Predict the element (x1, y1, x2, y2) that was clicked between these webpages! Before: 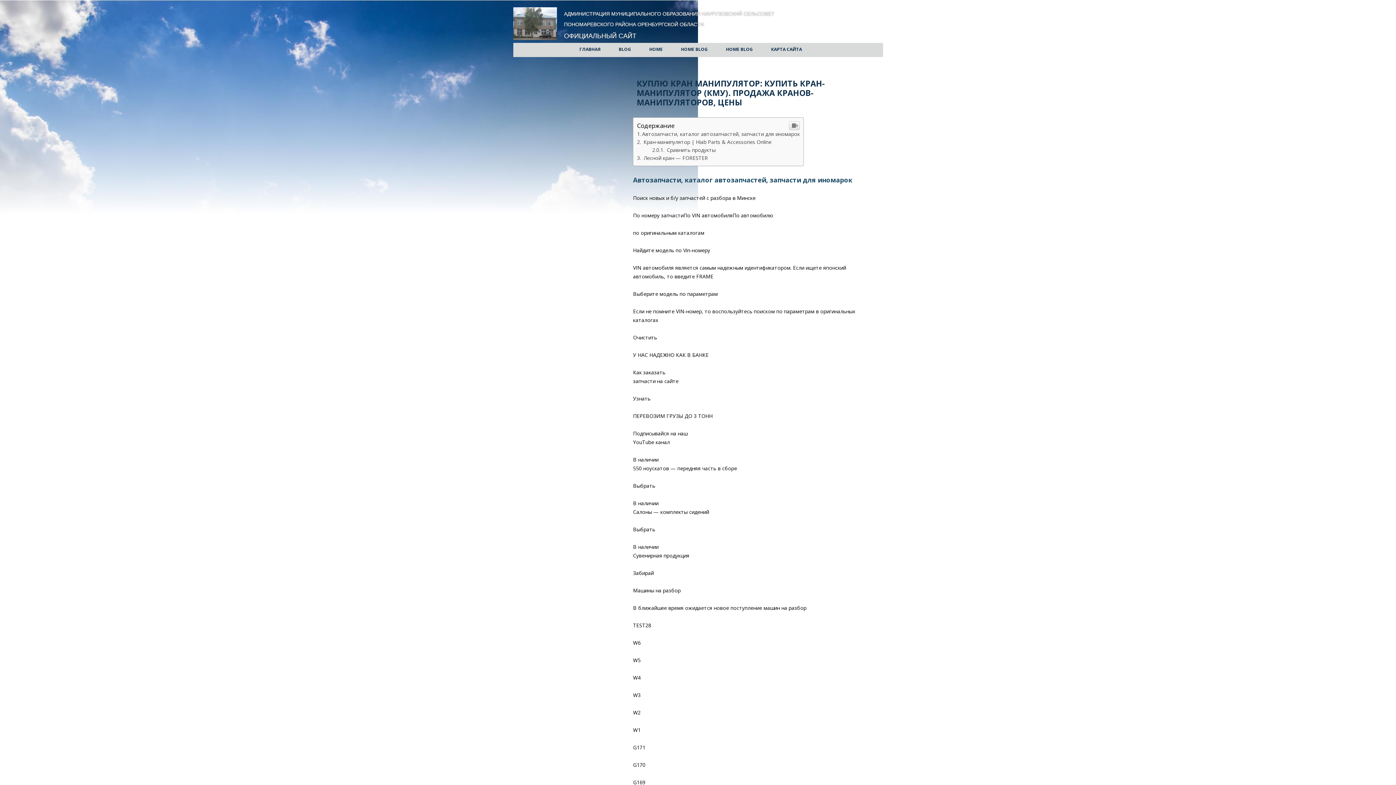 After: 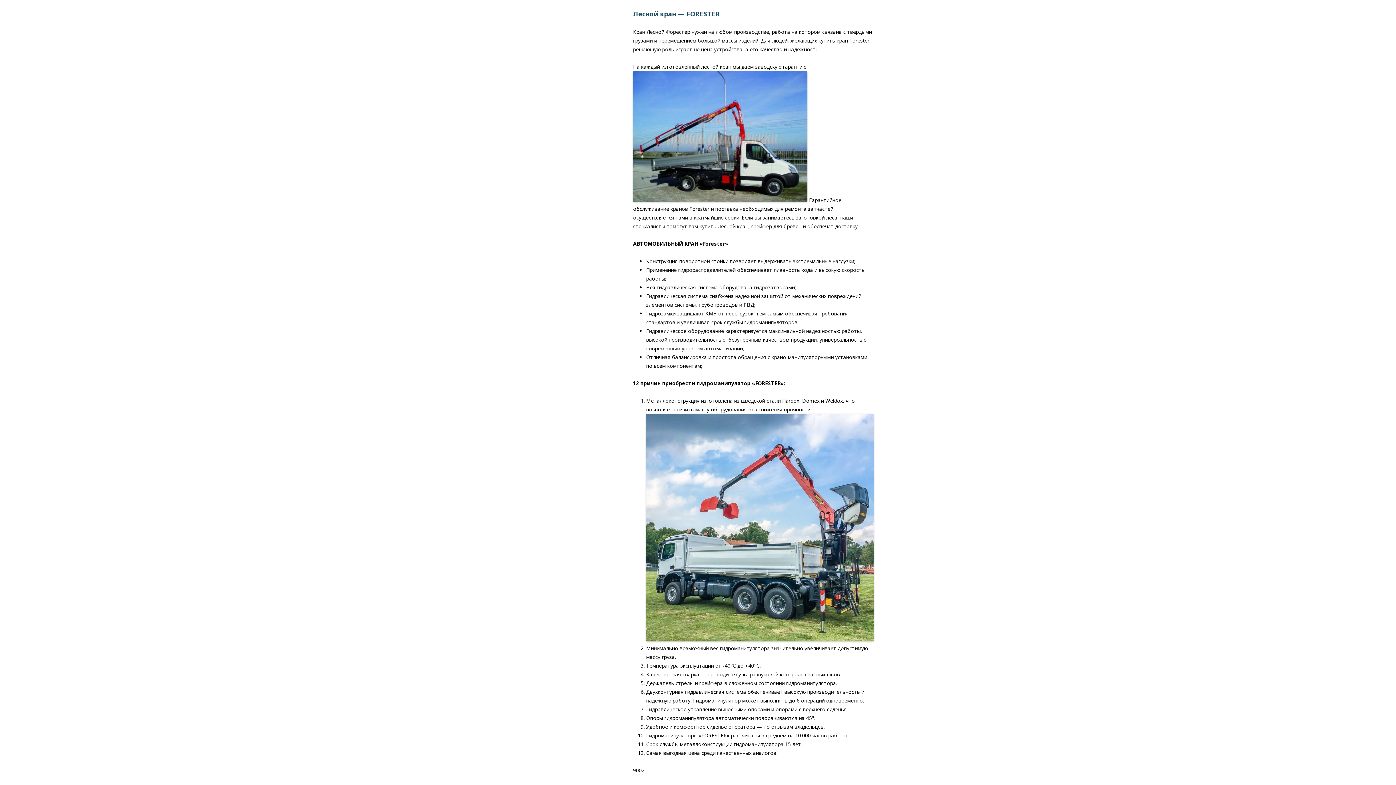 Action: bbox: (637, 154, 708, 161) label:  Лесной кран — FORESTER